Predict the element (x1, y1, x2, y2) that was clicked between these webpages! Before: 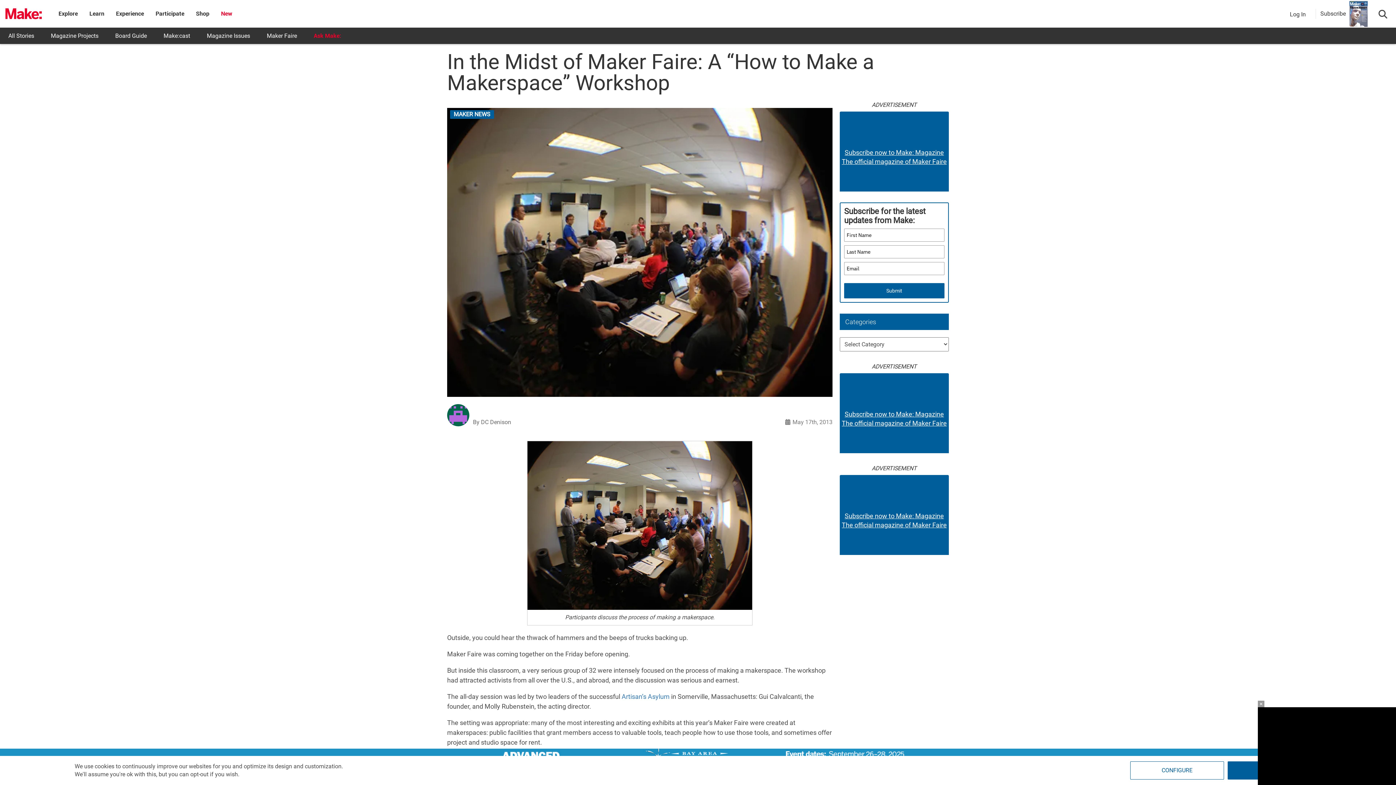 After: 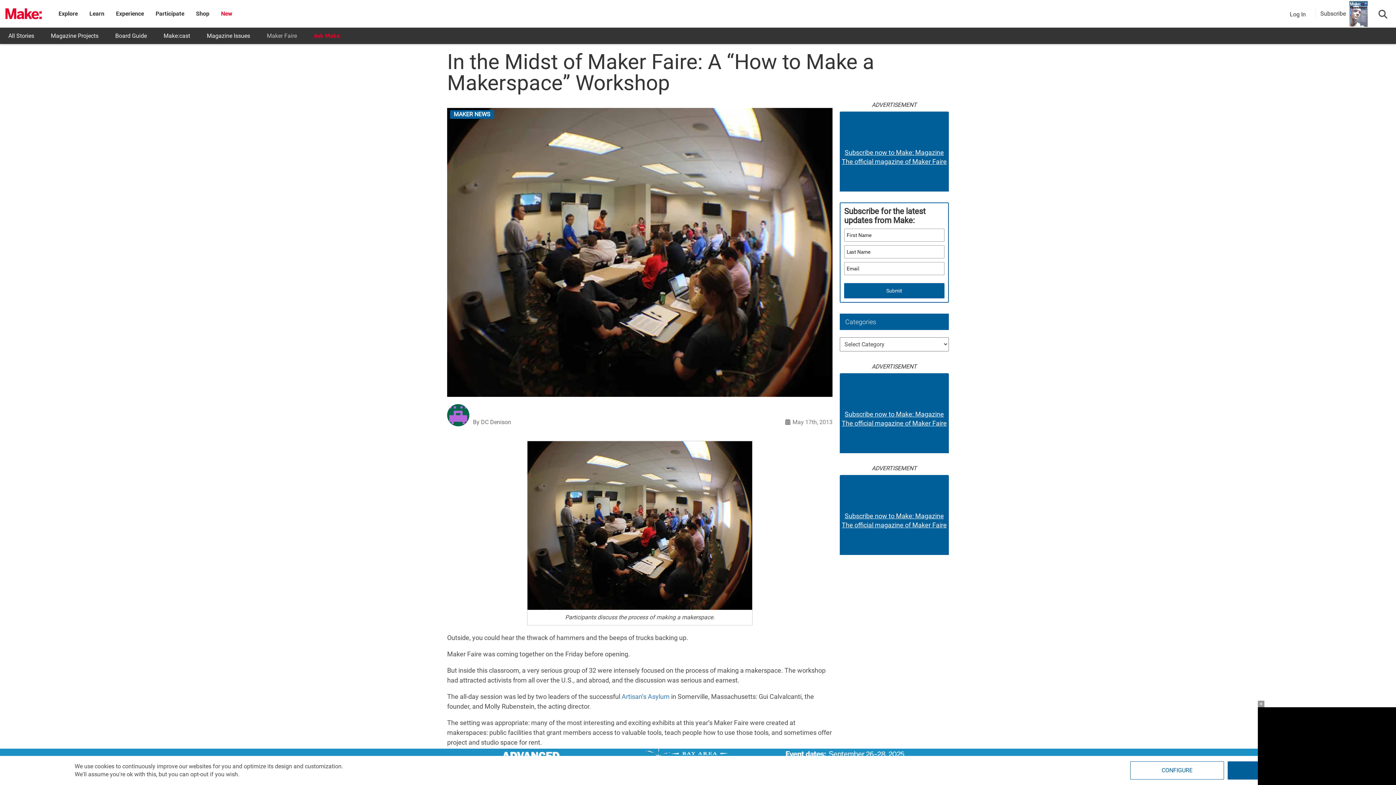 Action: bbox: (258, 27, 305, 44) label: Maker Faire